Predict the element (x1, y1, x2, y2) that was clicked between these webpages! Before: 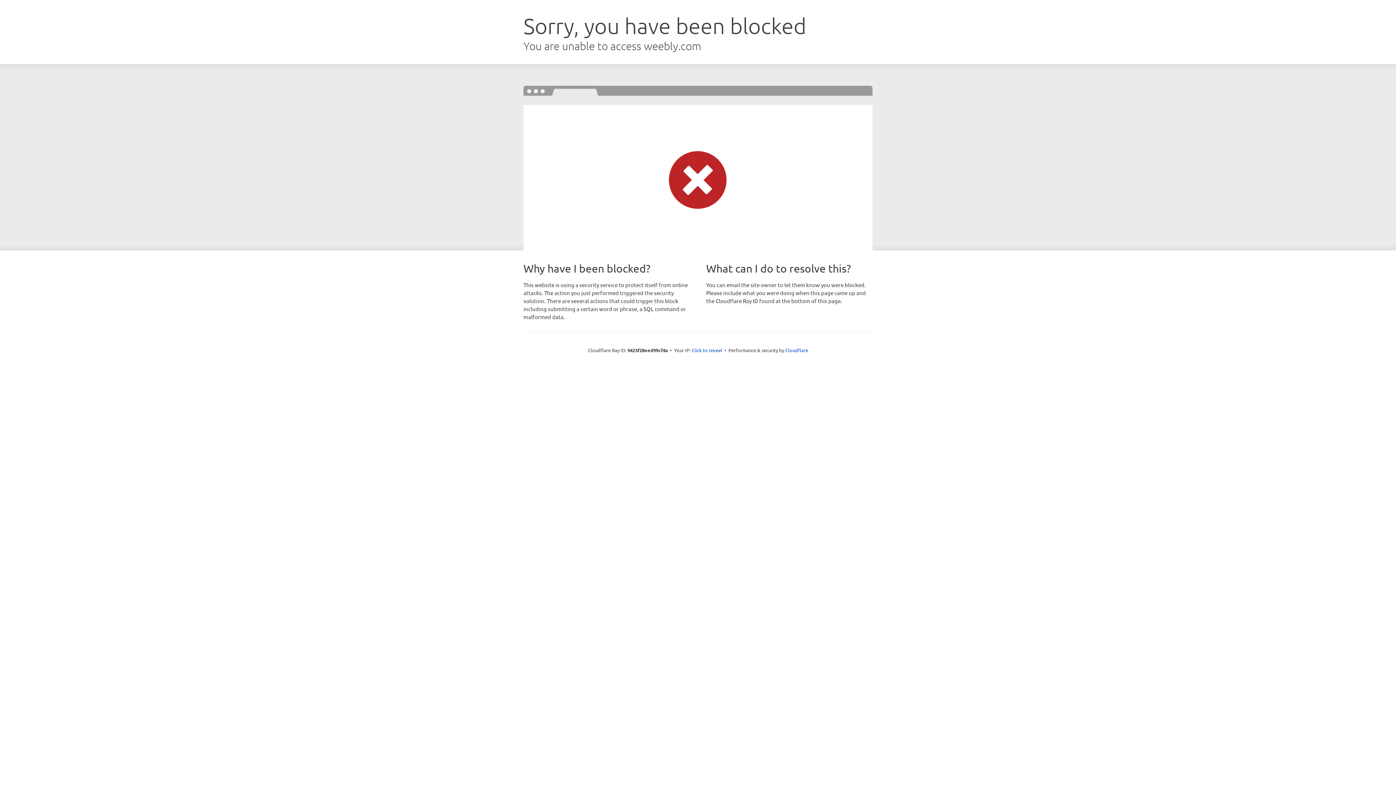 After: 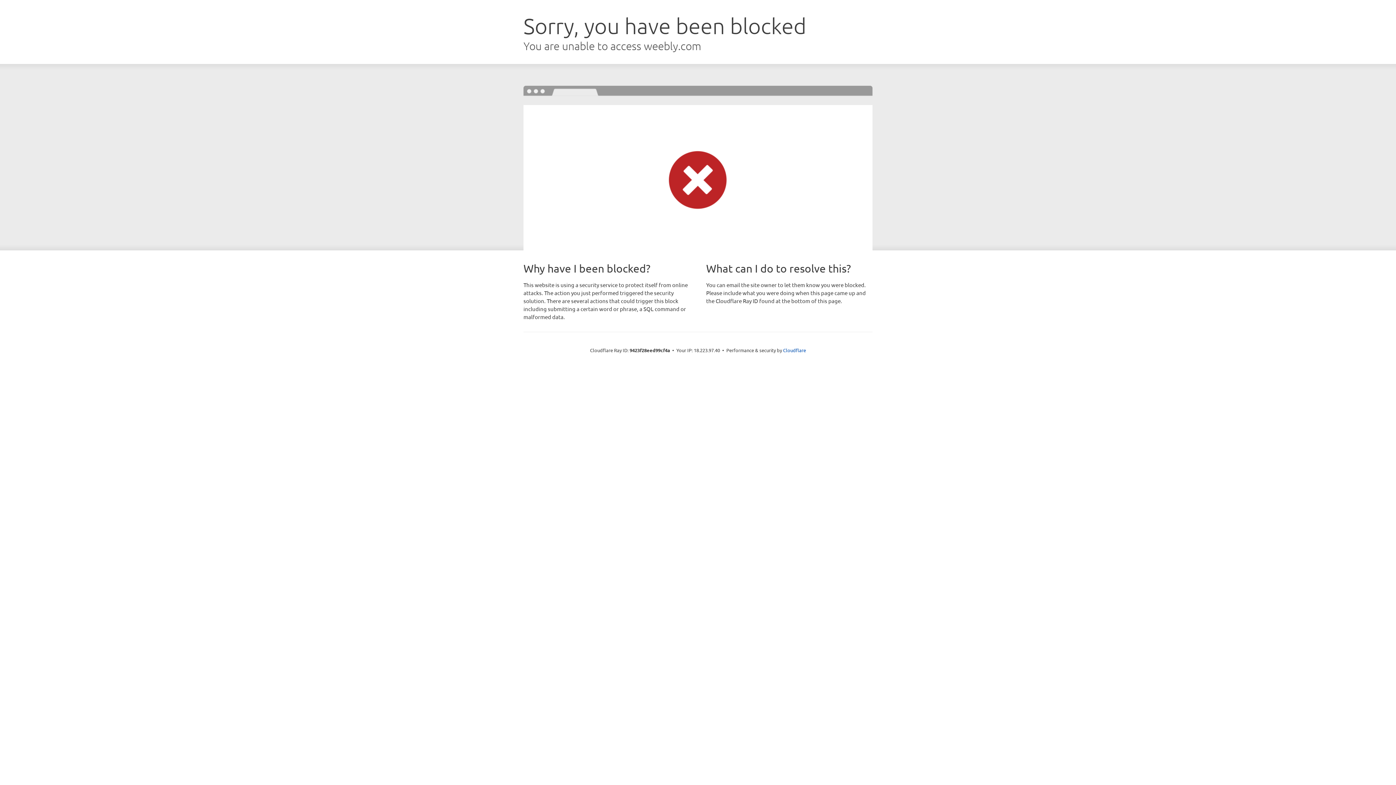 Action: bbox: (691, 346, 722, 353) label: Click to reveal